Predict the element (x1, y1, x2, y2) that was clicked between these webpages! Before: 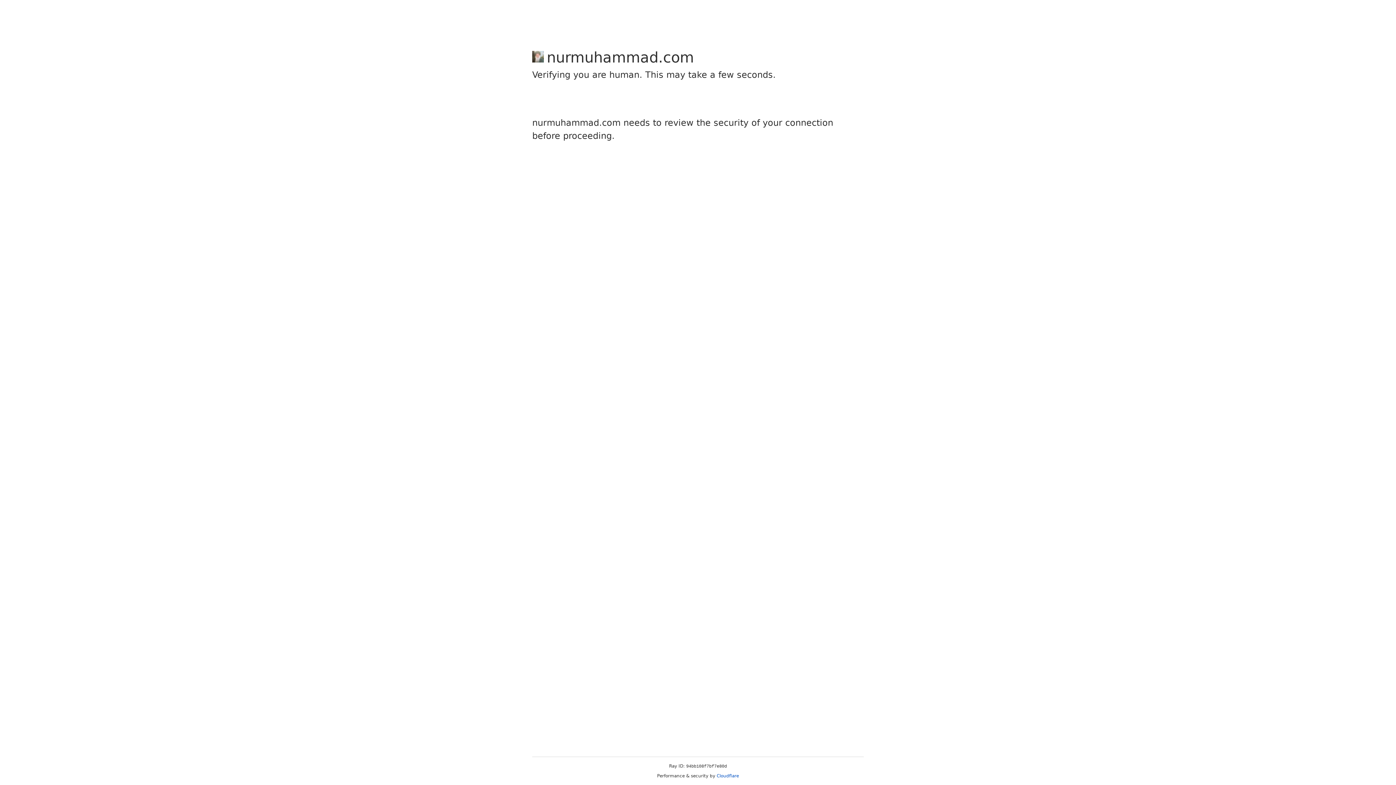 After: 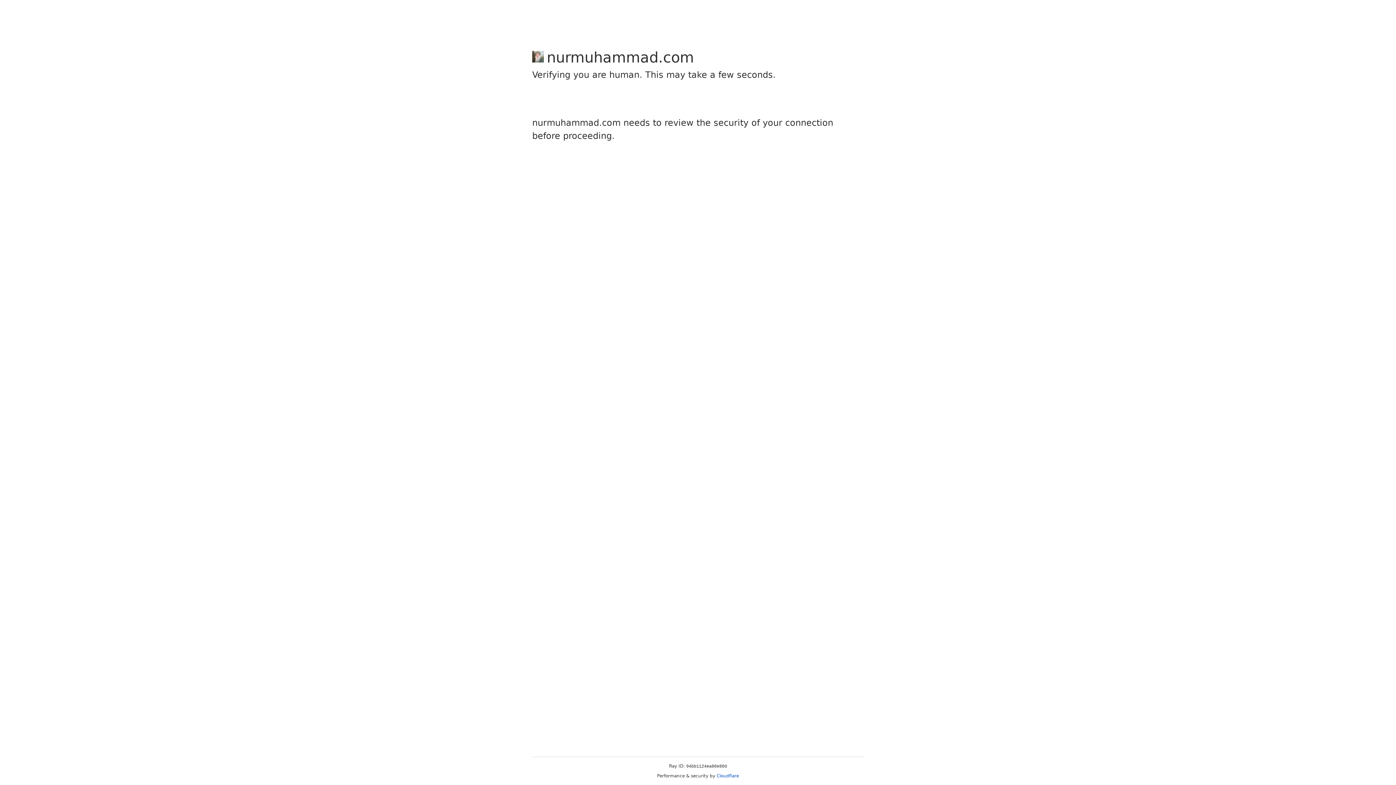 Action: label: Cloudflare bbox: (716, 773, 739, 778)